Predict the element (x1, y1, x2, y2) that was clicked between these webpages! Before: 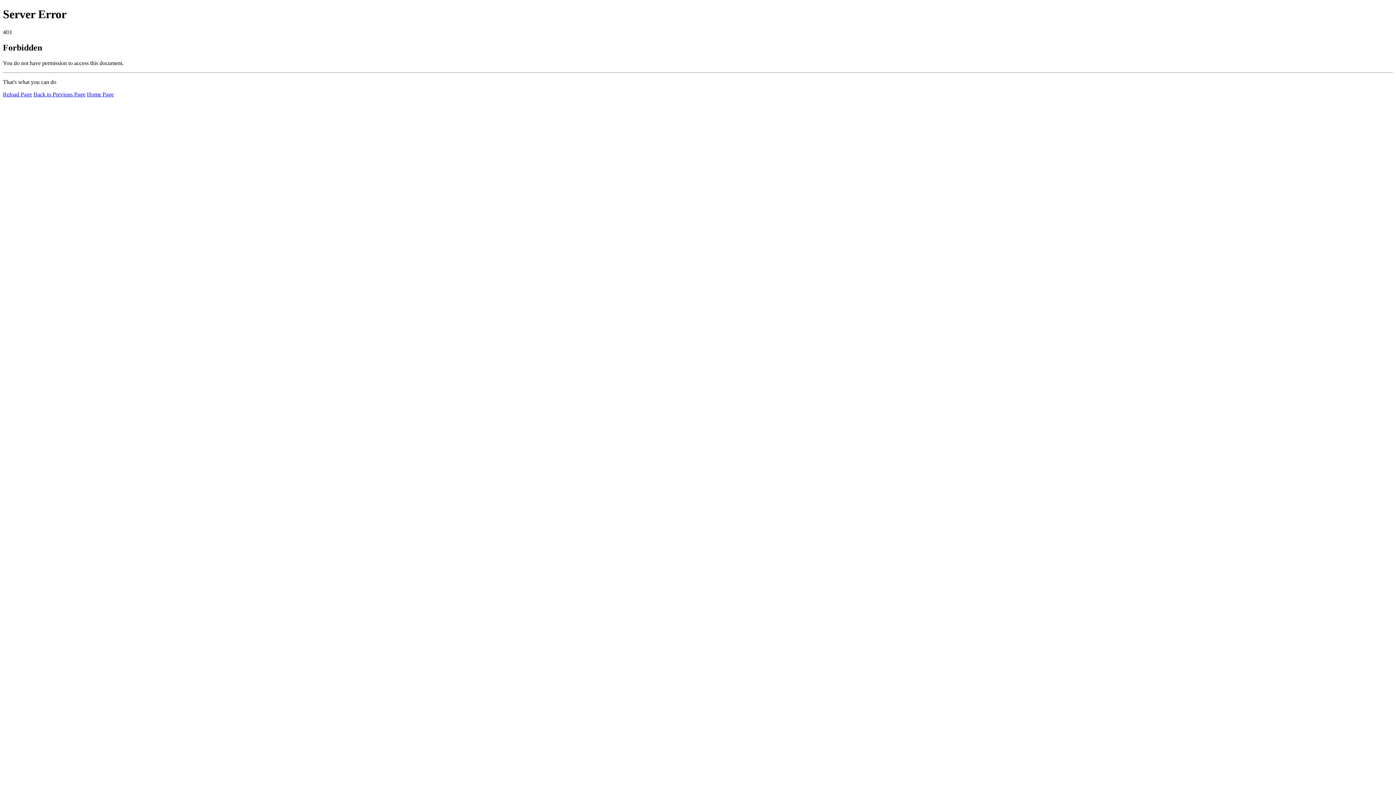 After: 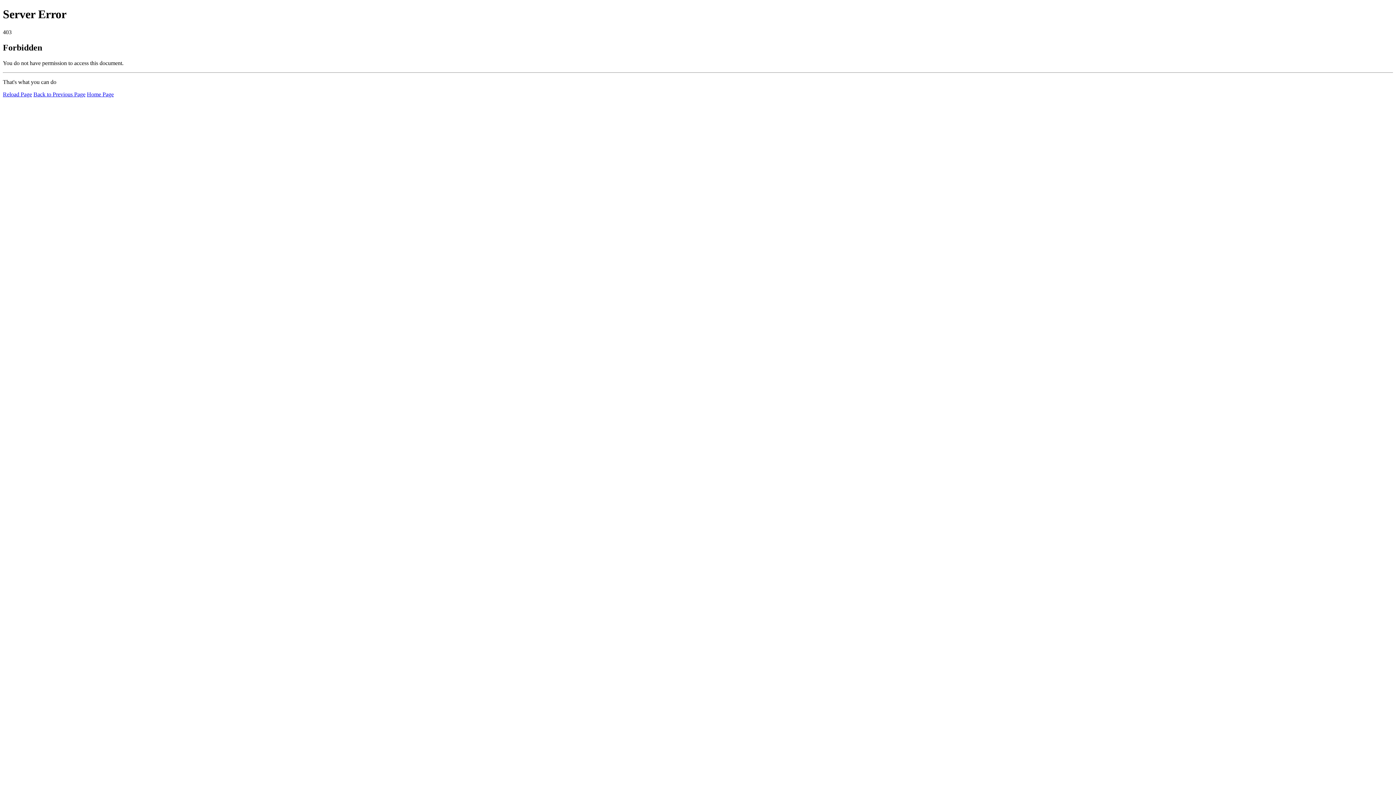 Action: bbox: (2, 91, 32, 97) label: Reload Page